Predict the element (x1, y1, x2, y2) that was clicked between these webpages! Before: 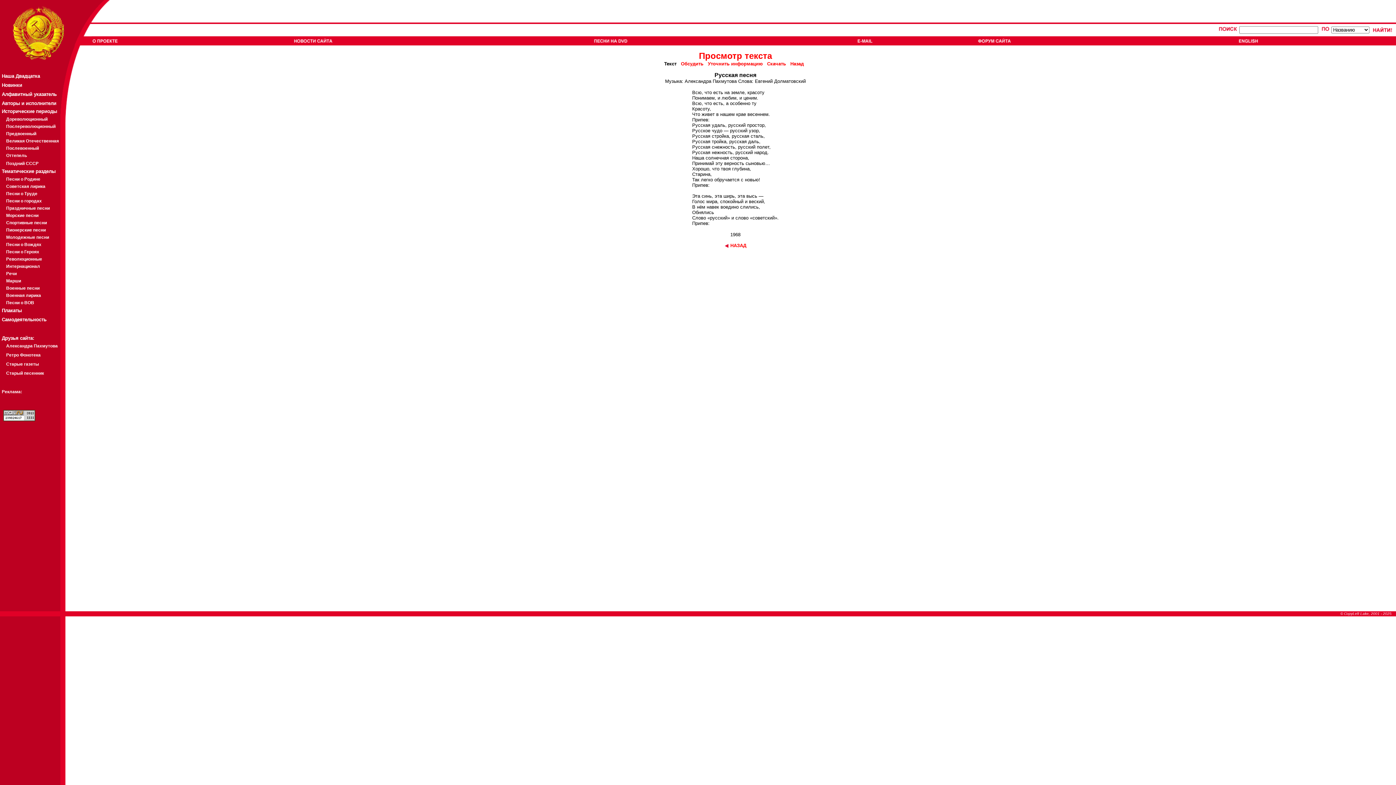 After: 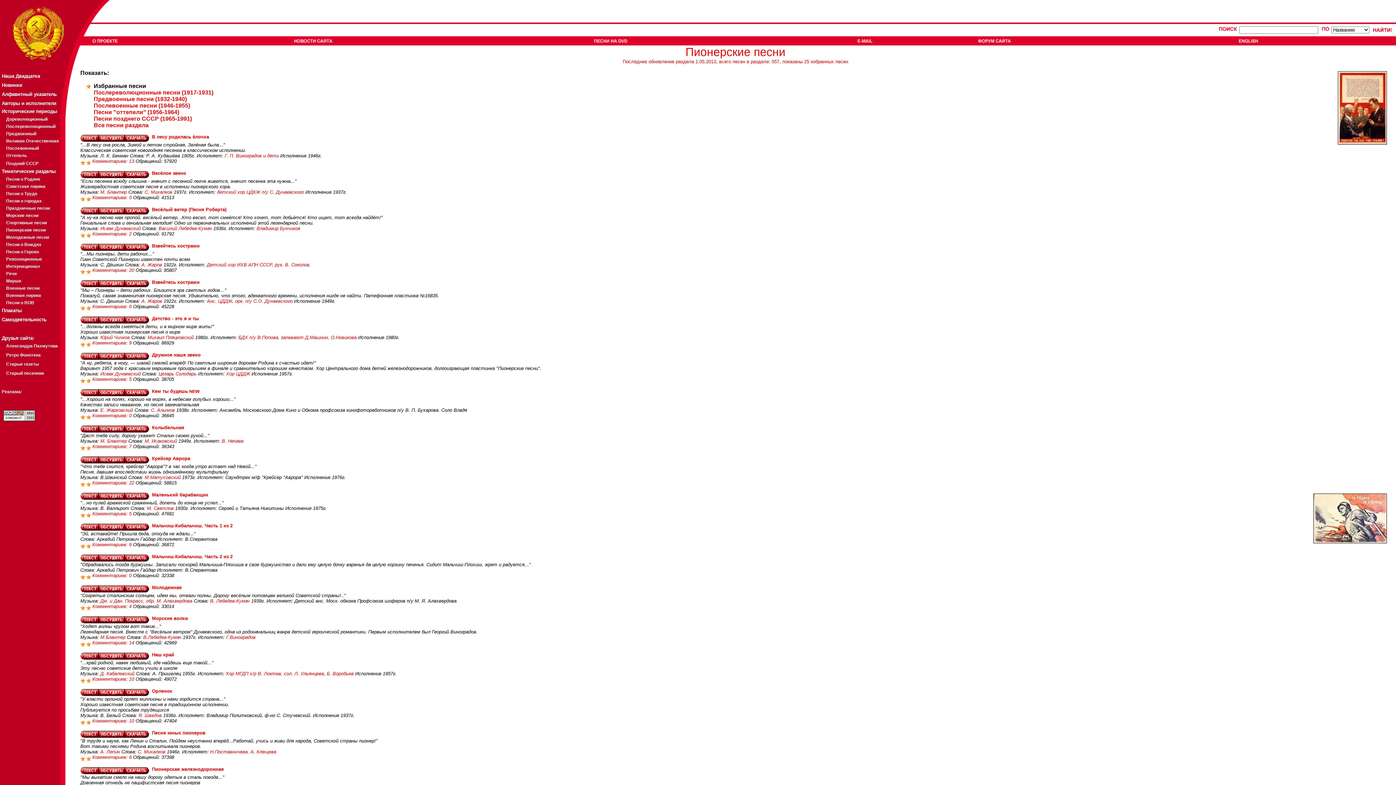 Action: bbox: (6, 227, 45, 232) label: Пионерские песни